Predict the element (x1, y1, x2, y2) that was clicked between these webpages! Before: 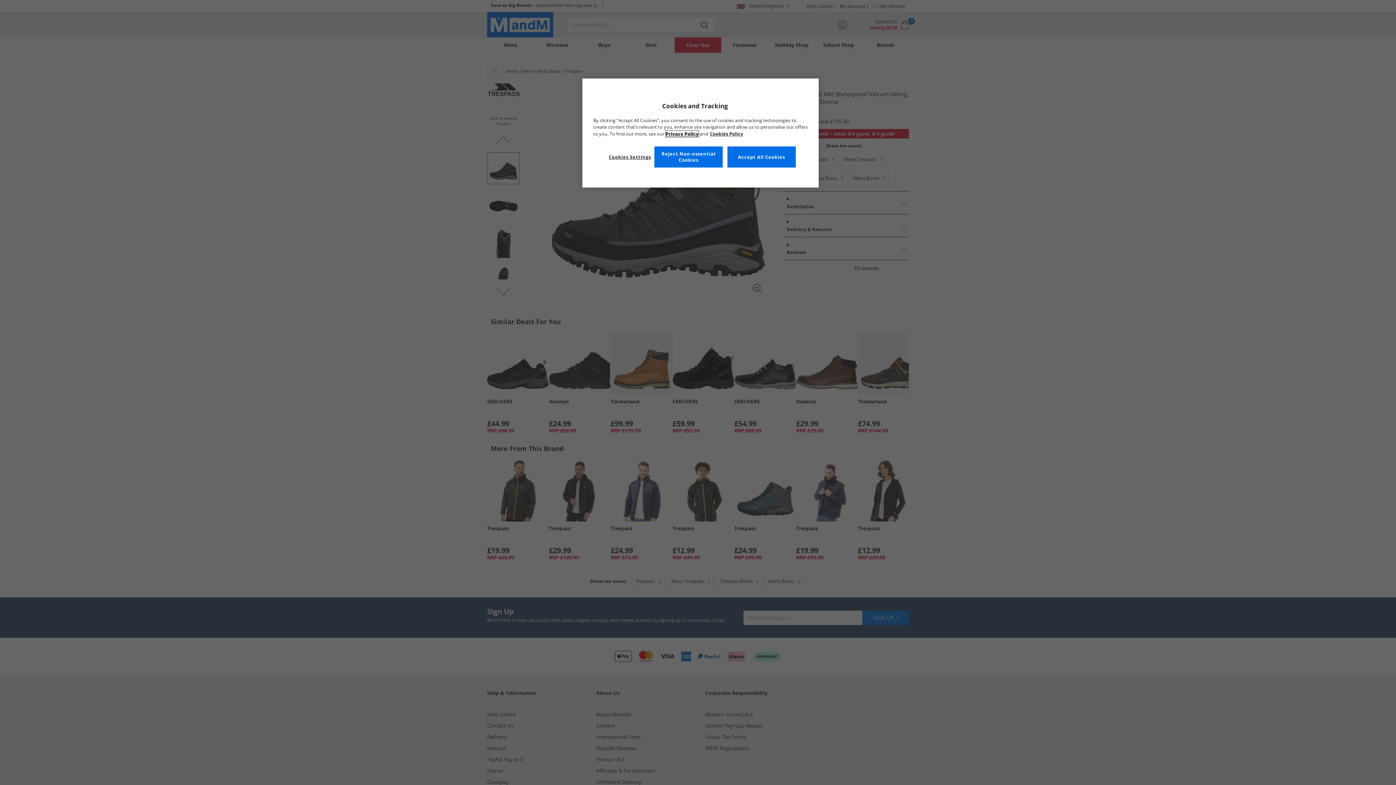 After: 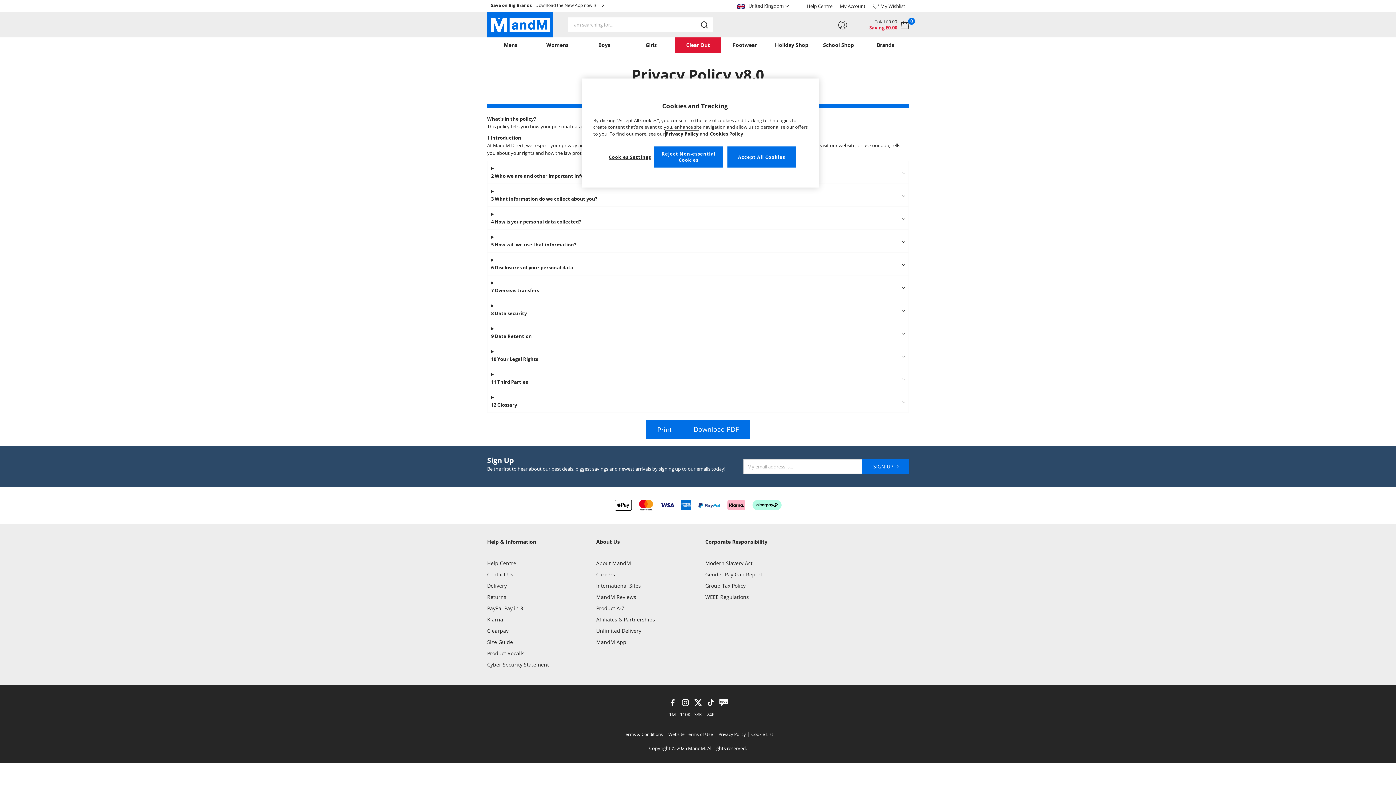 Action: bbox: (665, 130, 698, 137) label: Privacy Policy